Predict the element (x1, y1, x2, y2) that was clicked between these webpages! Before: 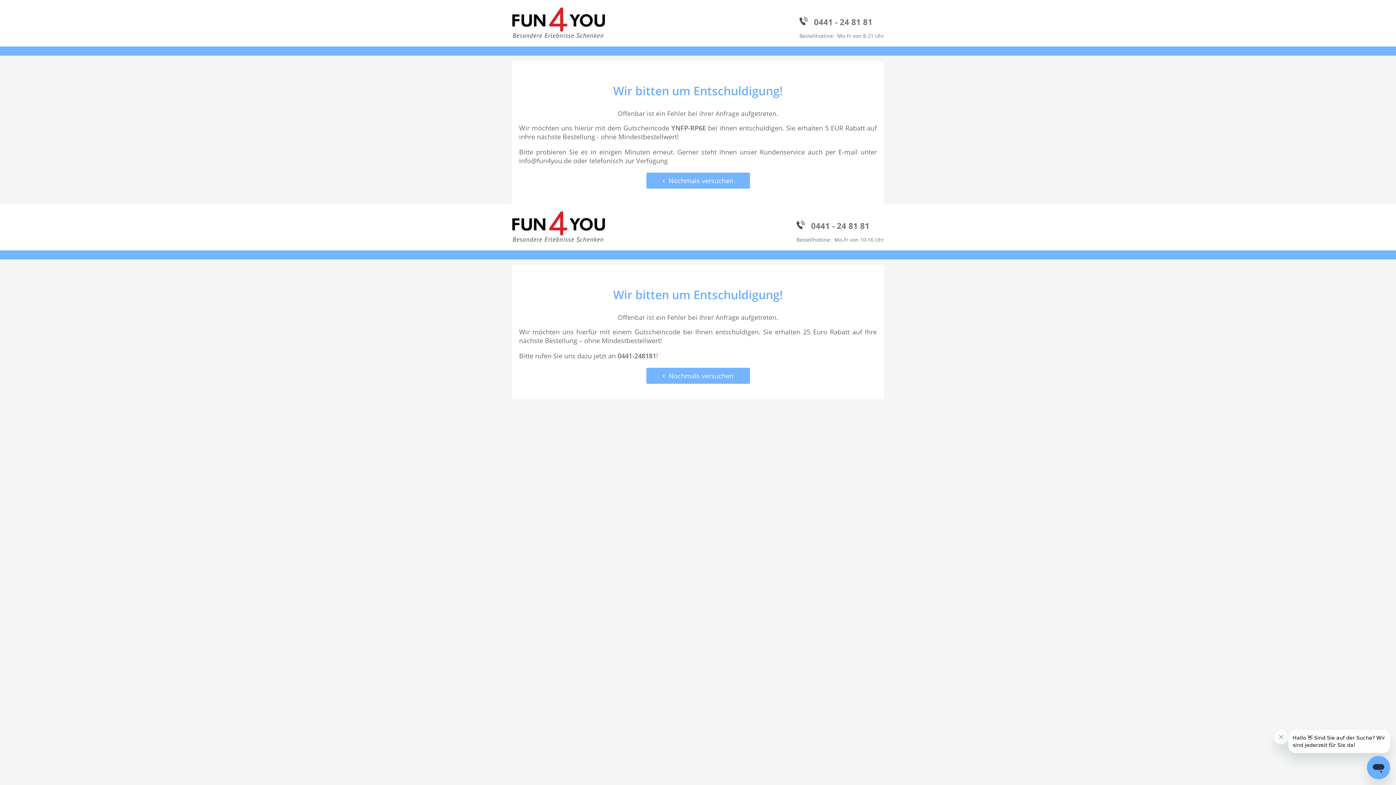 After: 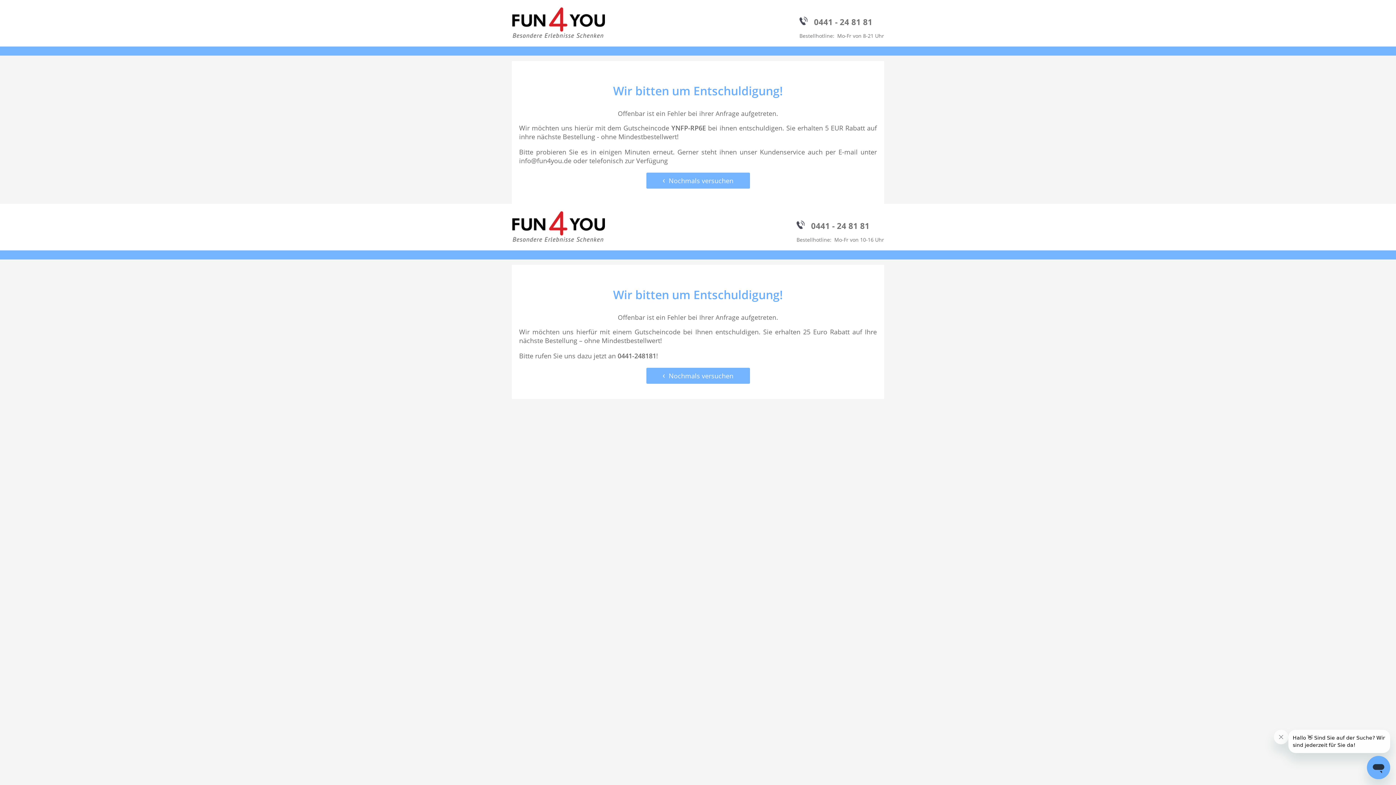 Action: bbox: (805, 220, 869, 231) label: 0441 - 24 81 81